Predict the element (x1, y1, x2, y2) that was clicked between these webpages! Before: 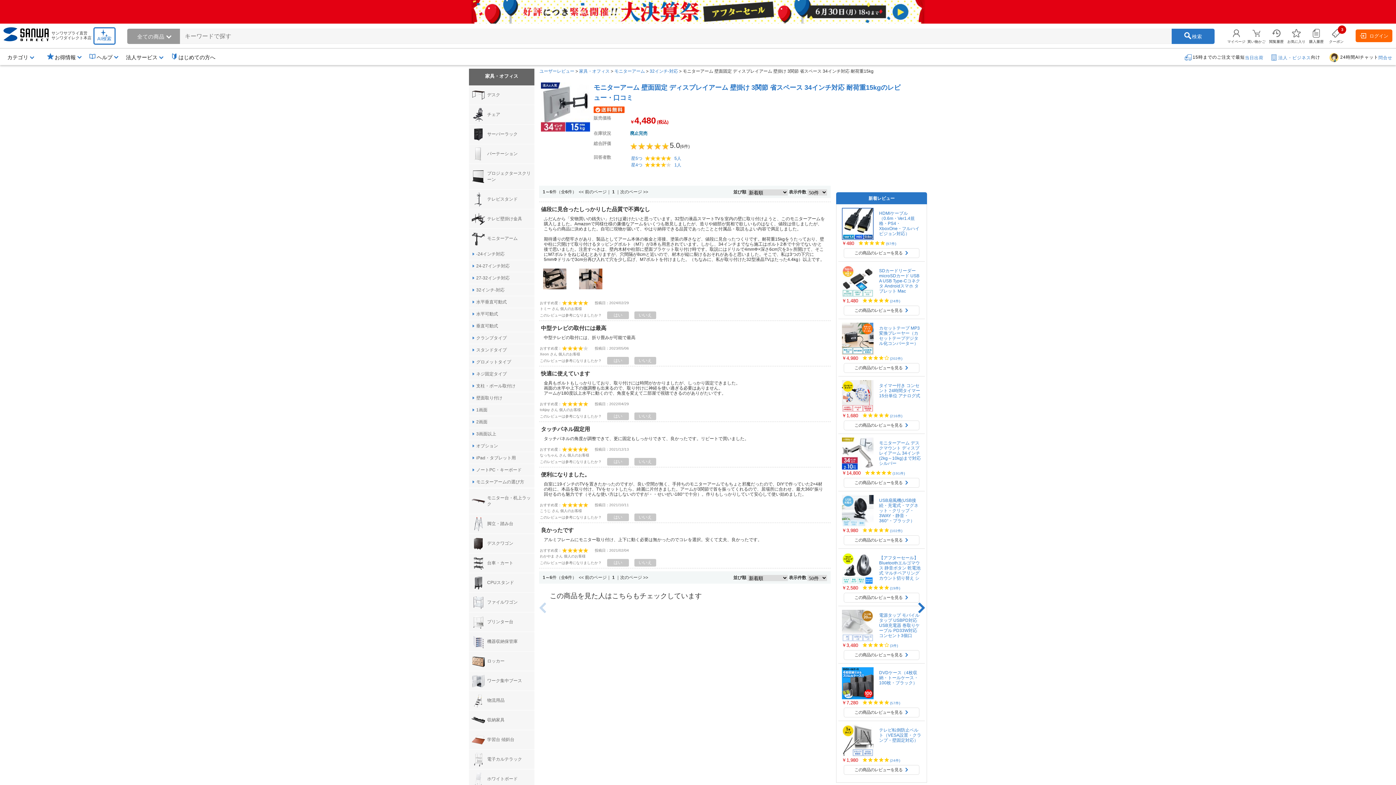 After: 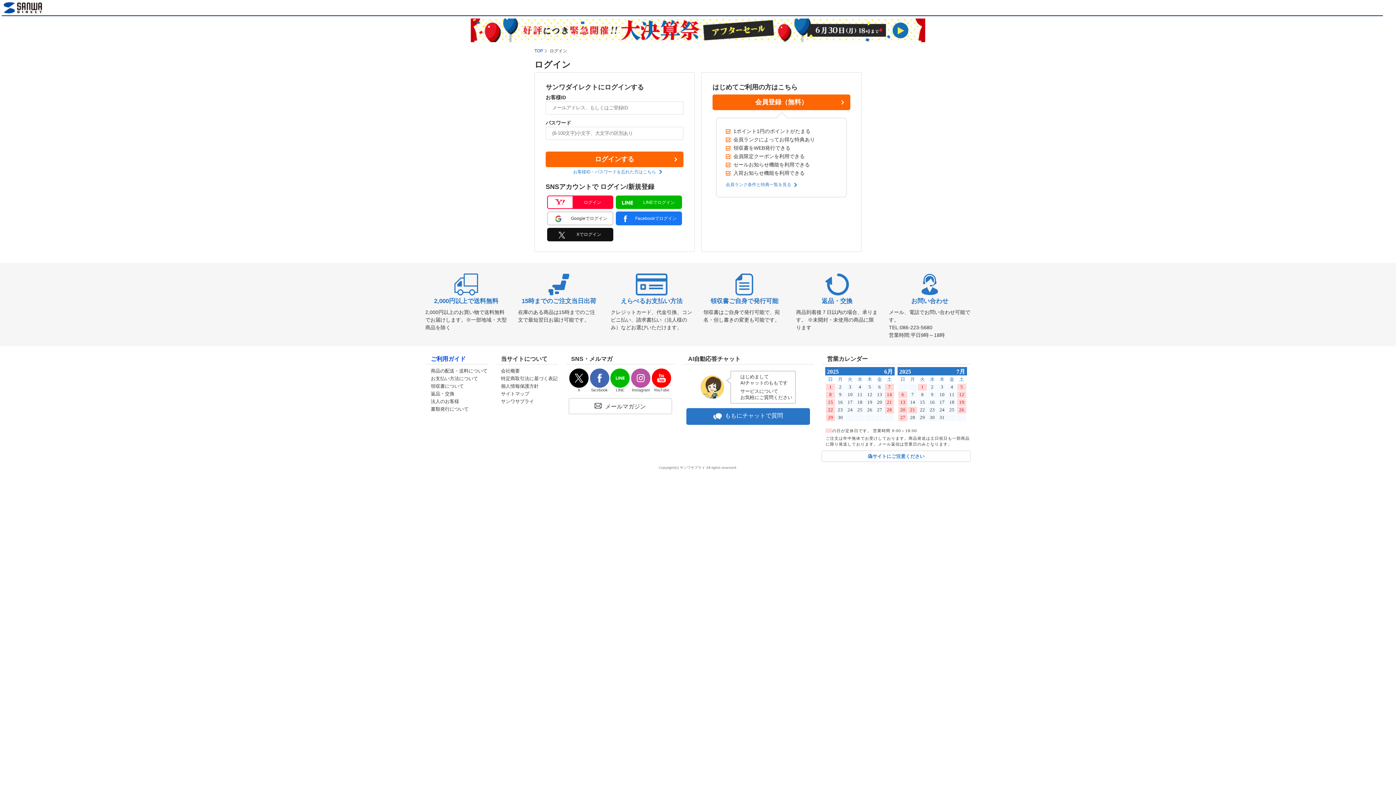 Action: bbox: (607, 311, 629, 319) label: はい